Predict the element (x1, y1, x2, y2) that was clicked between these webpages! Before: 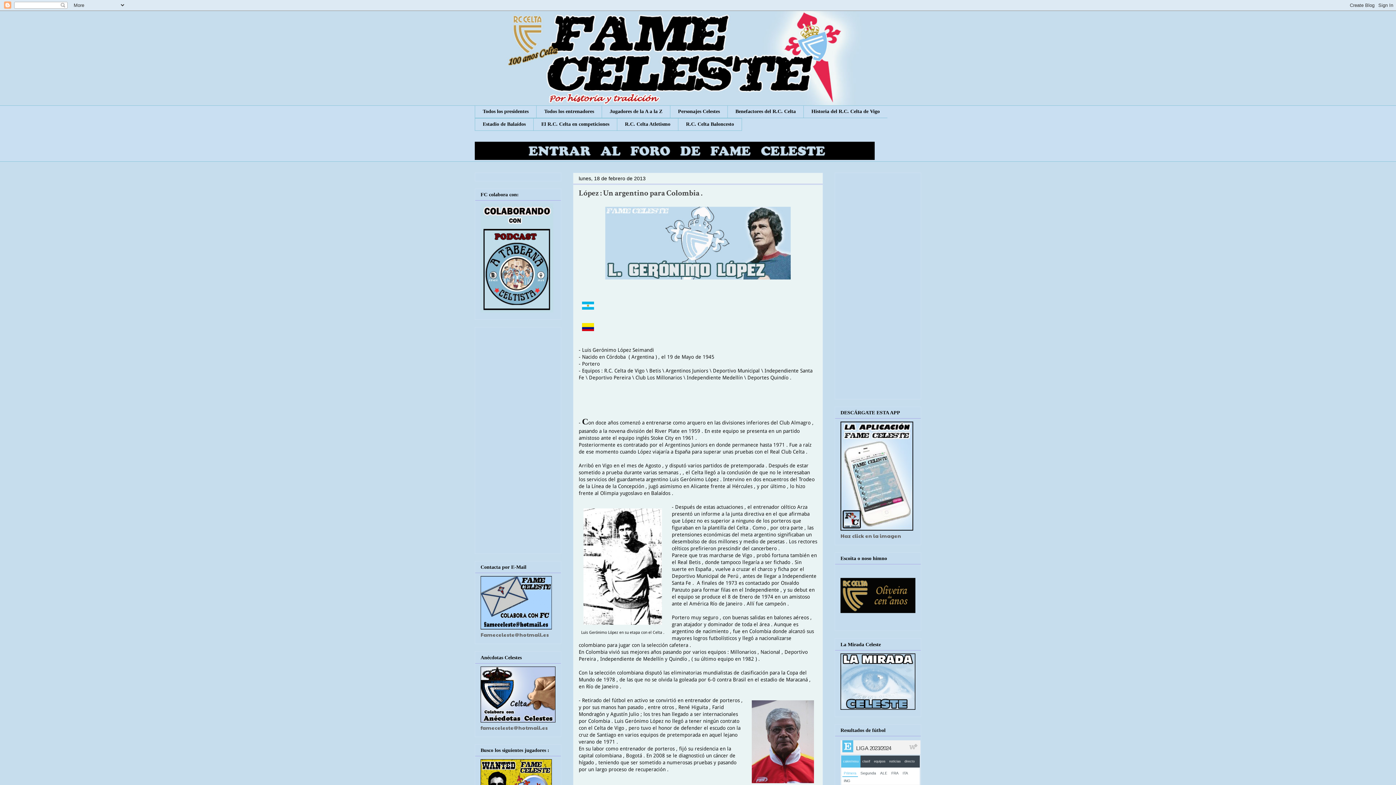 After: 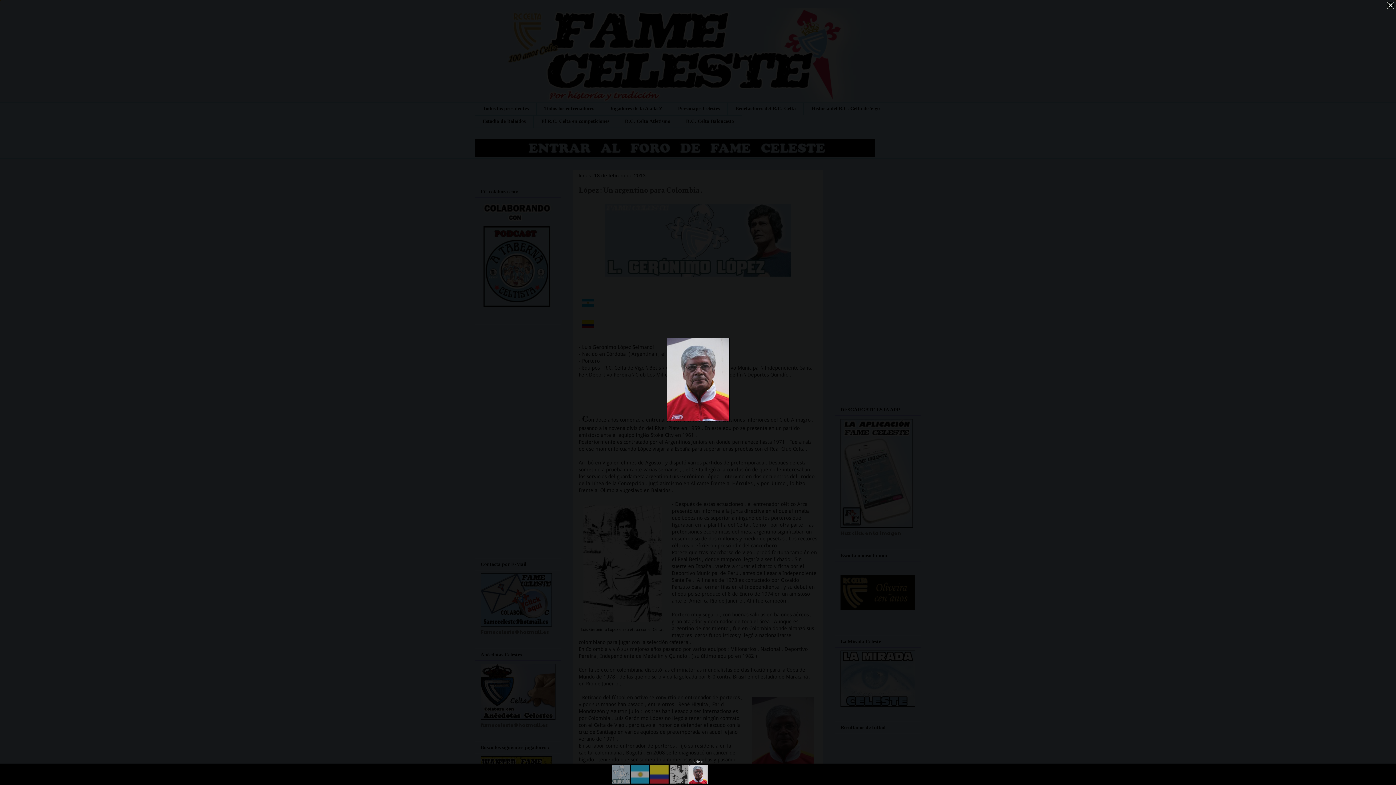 Action: bbox: (748, 697, 817, 788)